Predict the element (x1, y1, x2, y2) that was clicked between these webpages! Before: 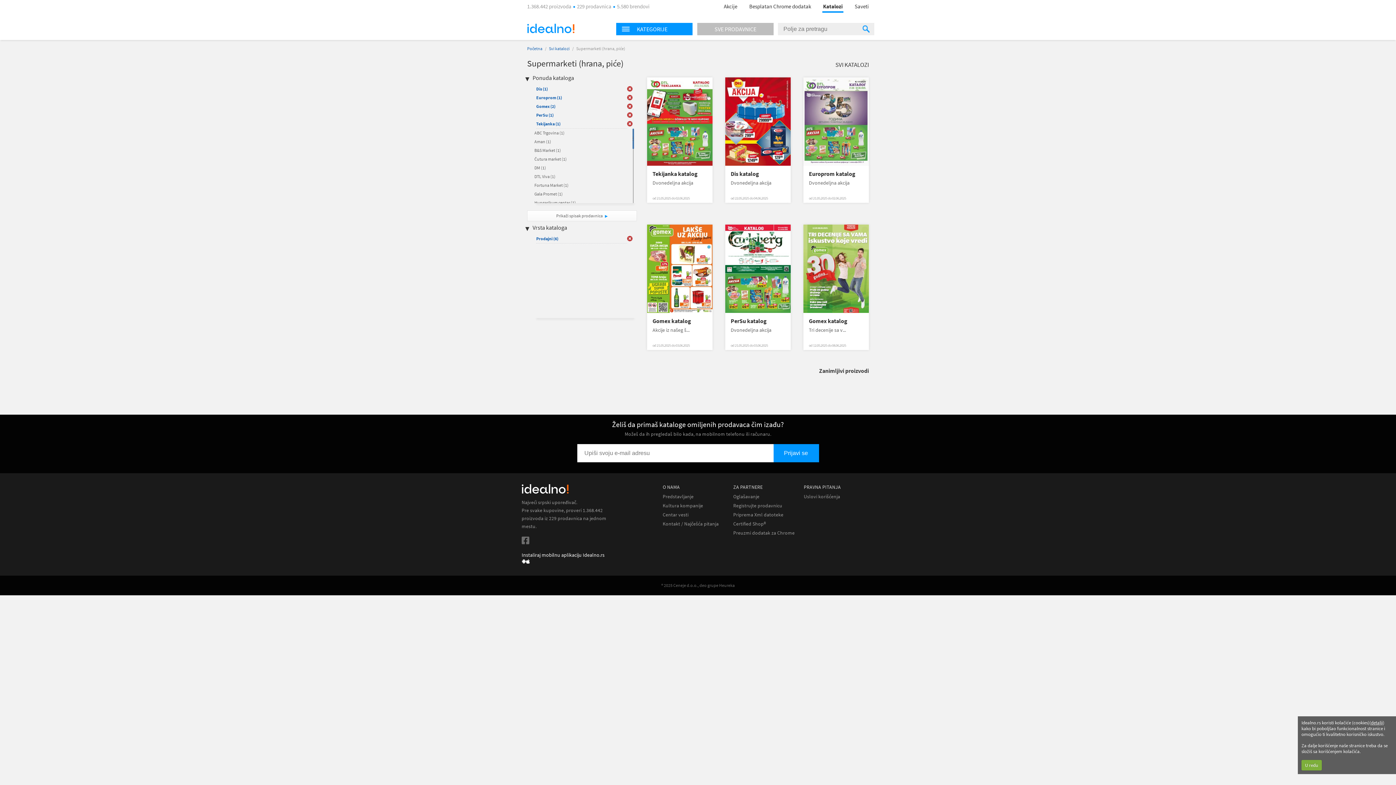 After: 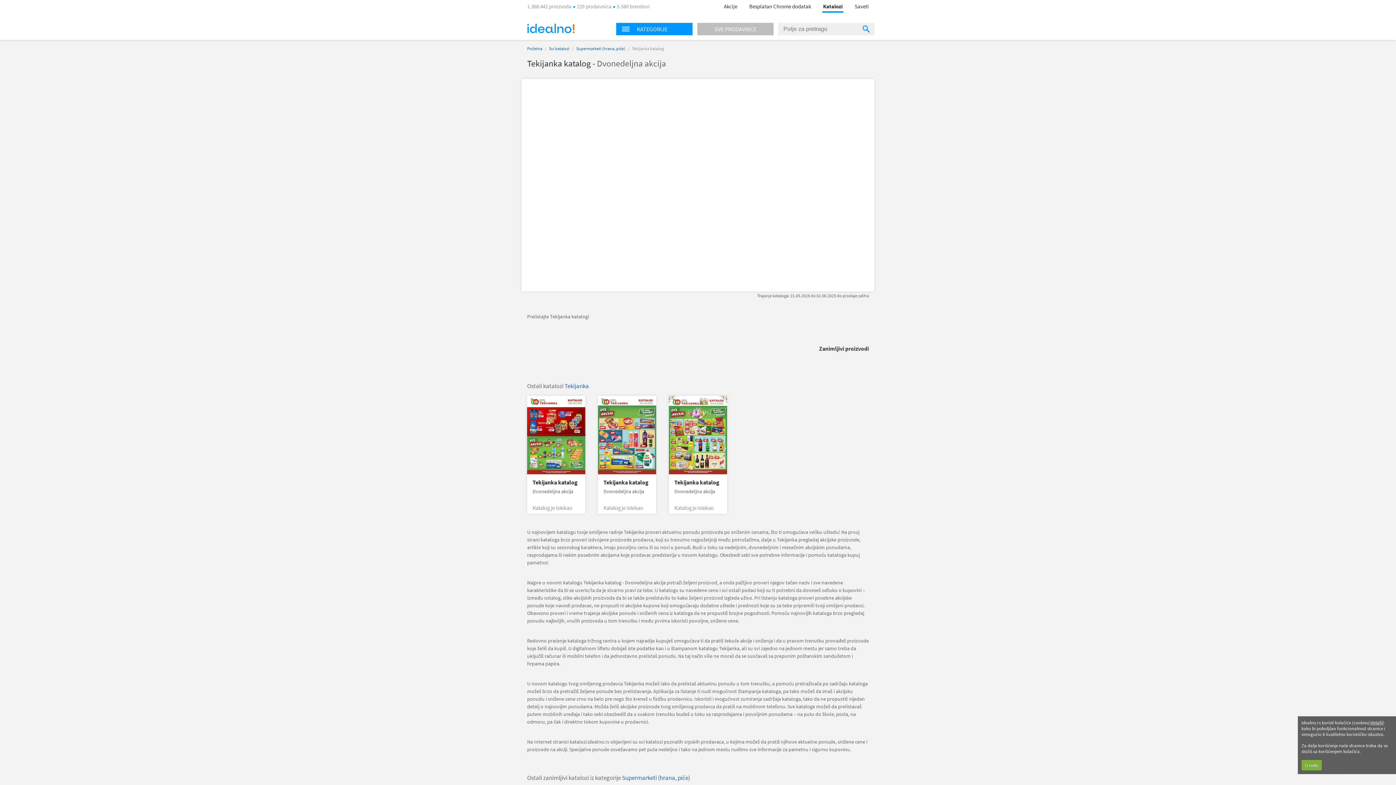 Action: bbox: (652, 170, 707, 177) label: Tekijanka katalog